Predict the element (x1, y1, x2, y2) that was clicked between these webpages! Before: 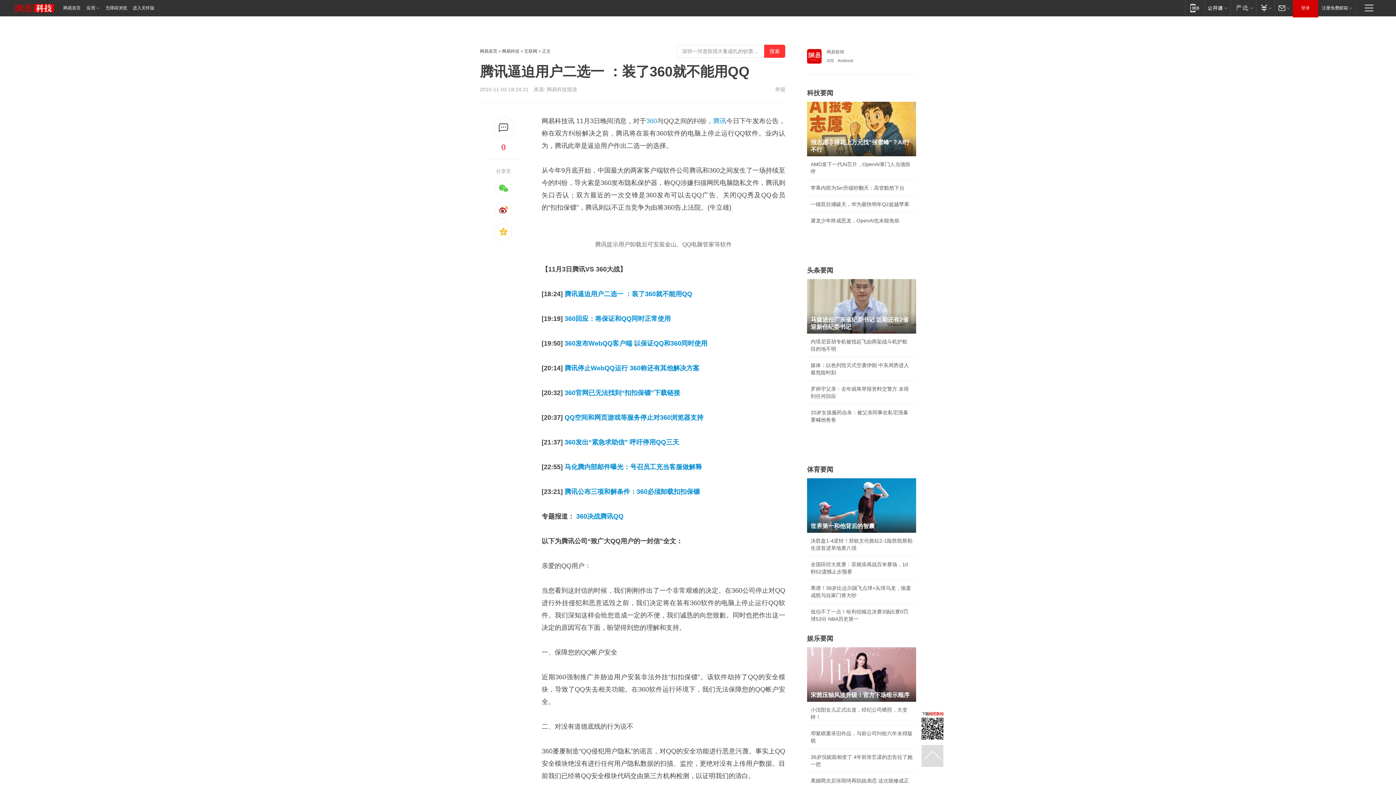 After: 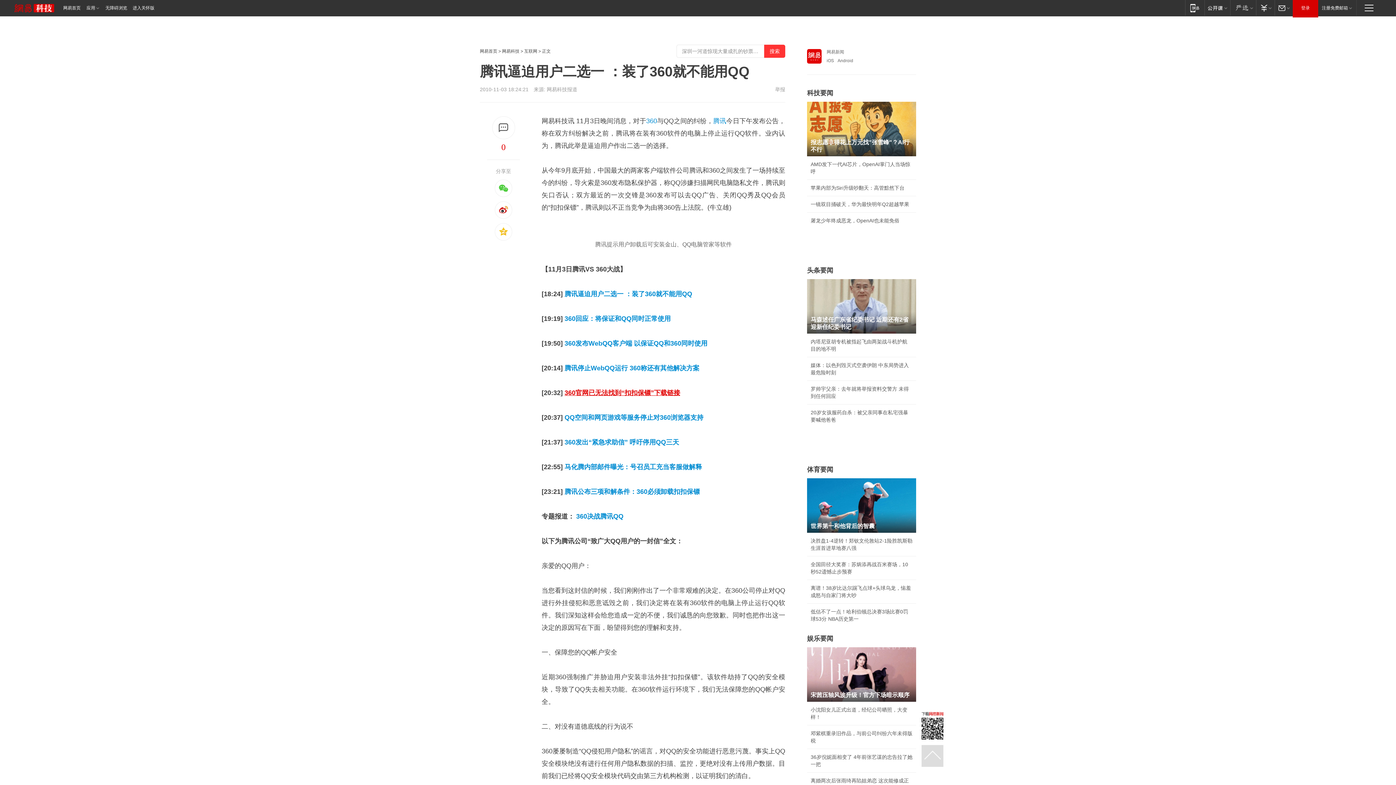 Action: label: 360官网已无法找到“扣扣保镖”下载链接 bbox: (564, 389, 680, 396)